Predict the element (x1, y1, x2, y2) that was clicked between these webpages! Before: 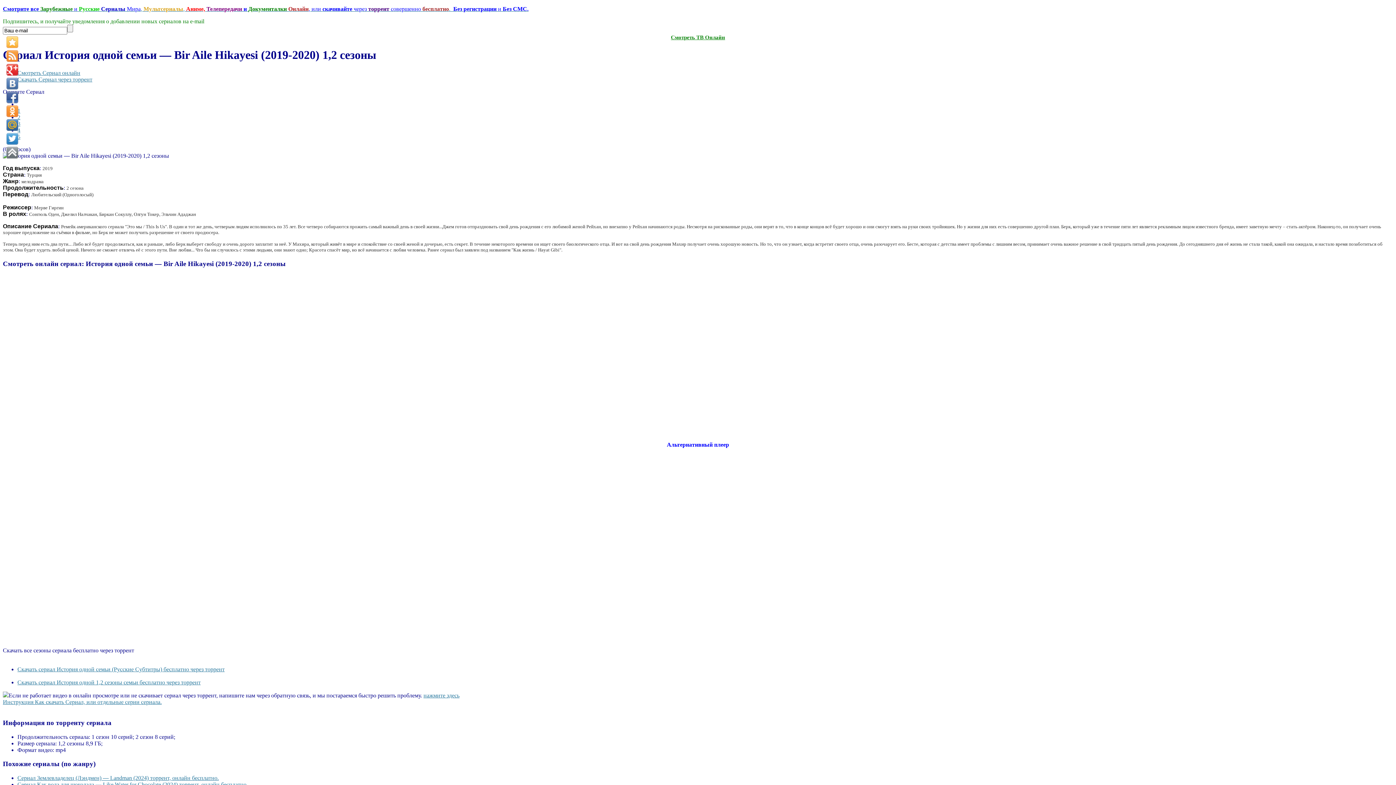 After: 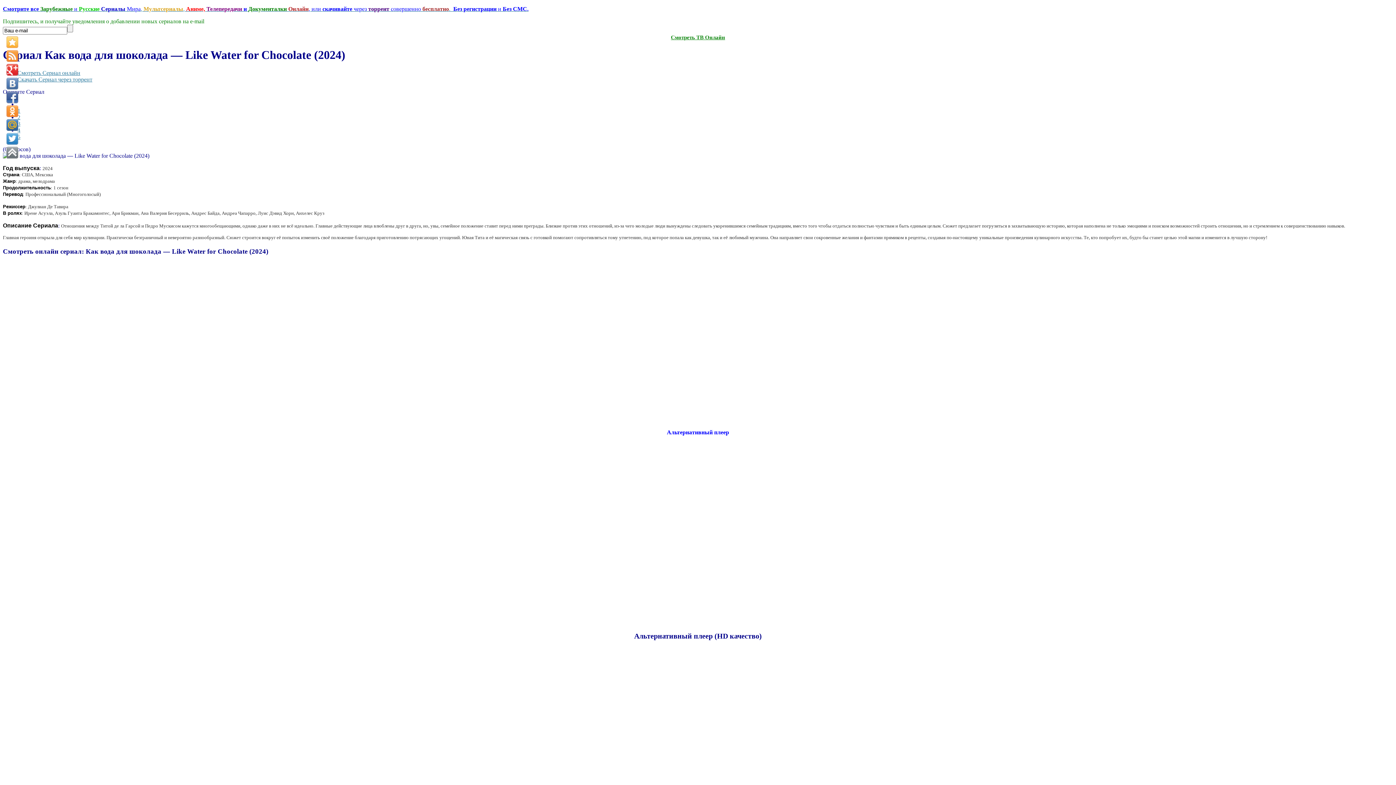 Action: label: Сериал Как вода для шоколада — Like Water for Chocolate (2024) торрент, онлайн бесплатно. bbox: (17, 781, 248, 788)